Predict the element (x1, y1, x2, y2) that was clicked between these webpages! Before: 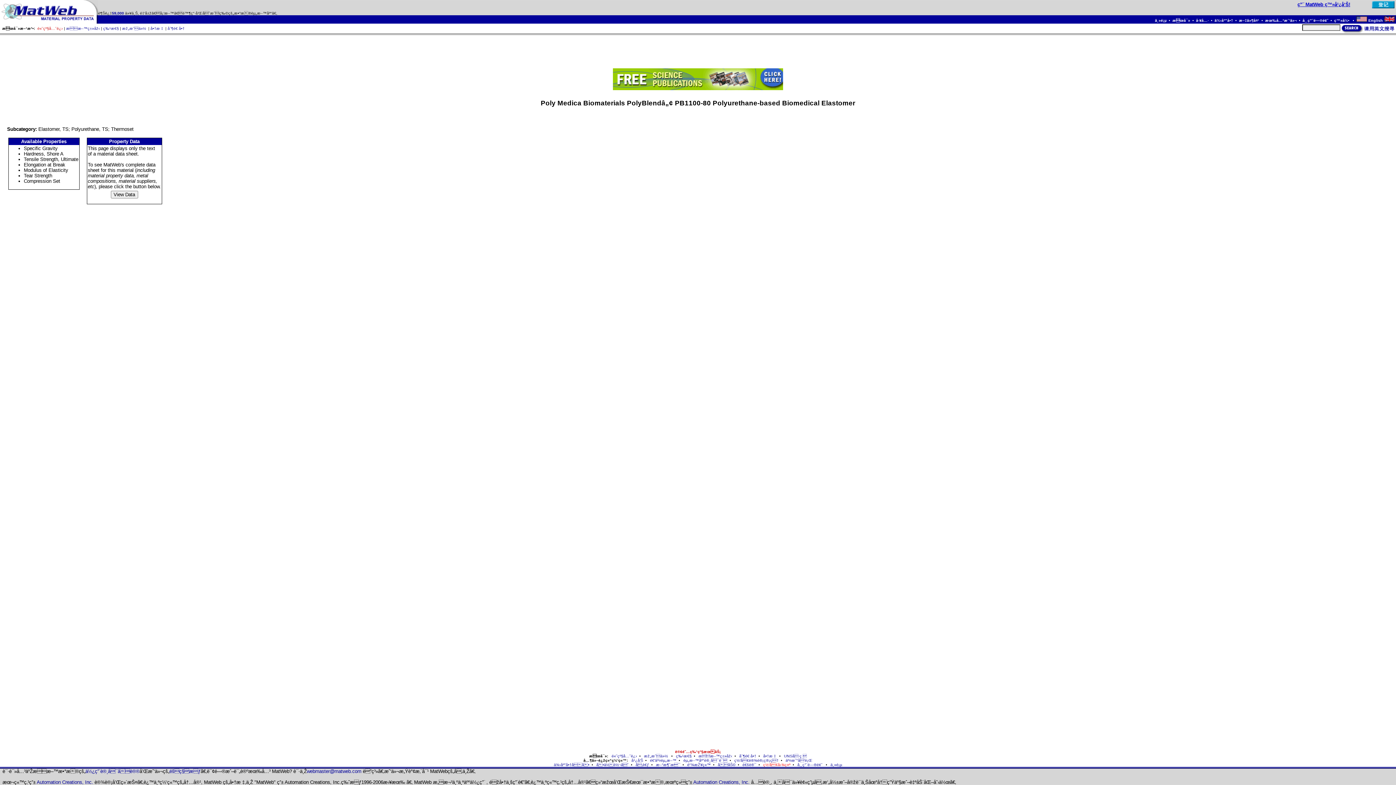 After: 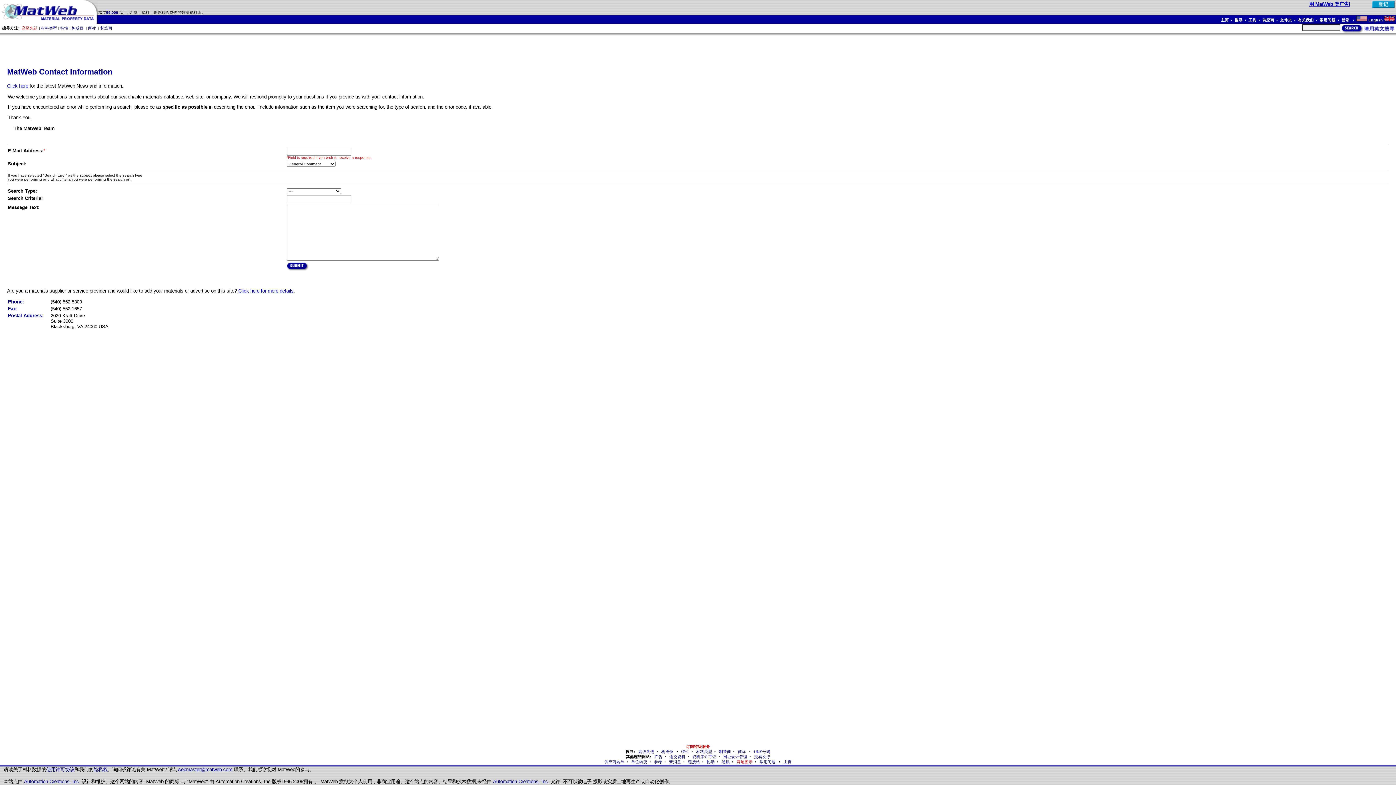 Action: bbox: (742, 762, 756, 767) label: é€šè®¯